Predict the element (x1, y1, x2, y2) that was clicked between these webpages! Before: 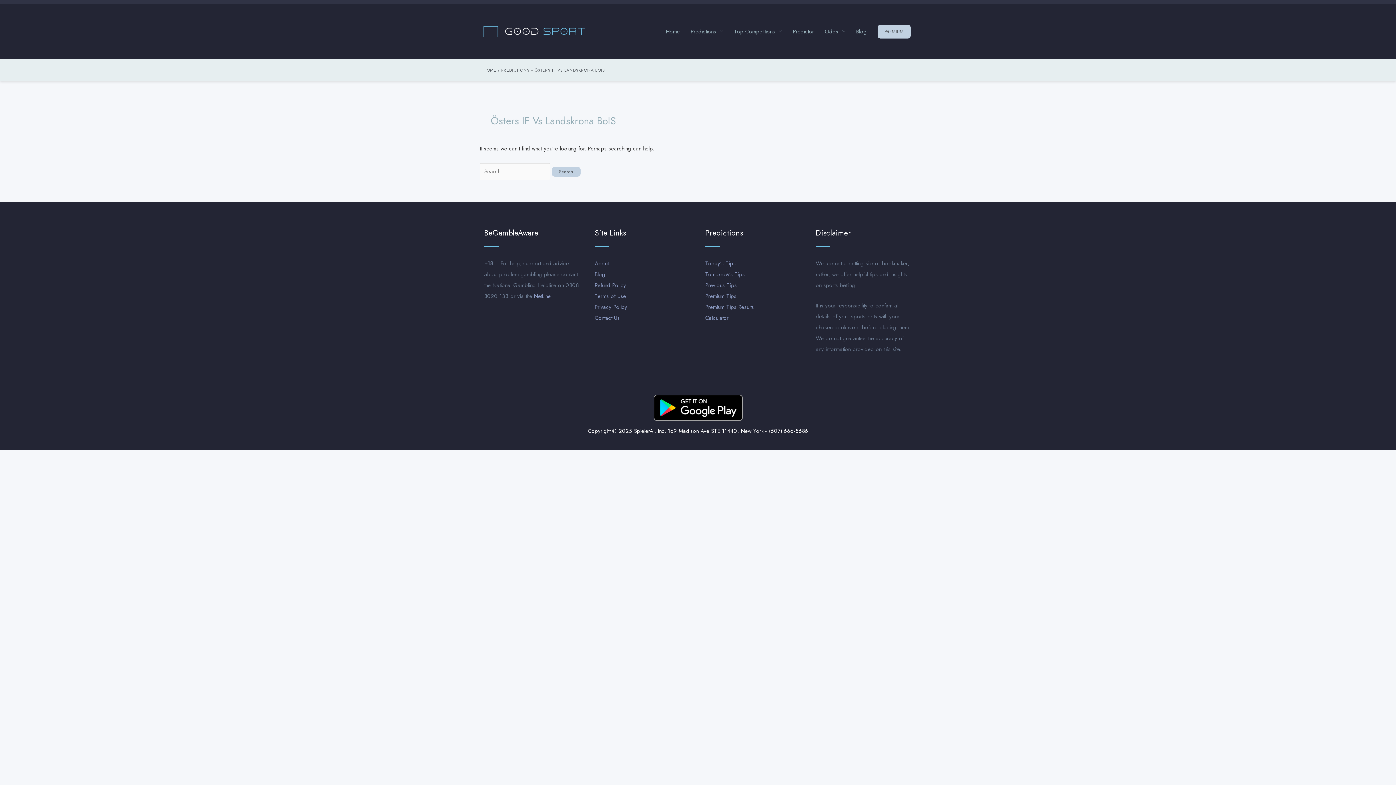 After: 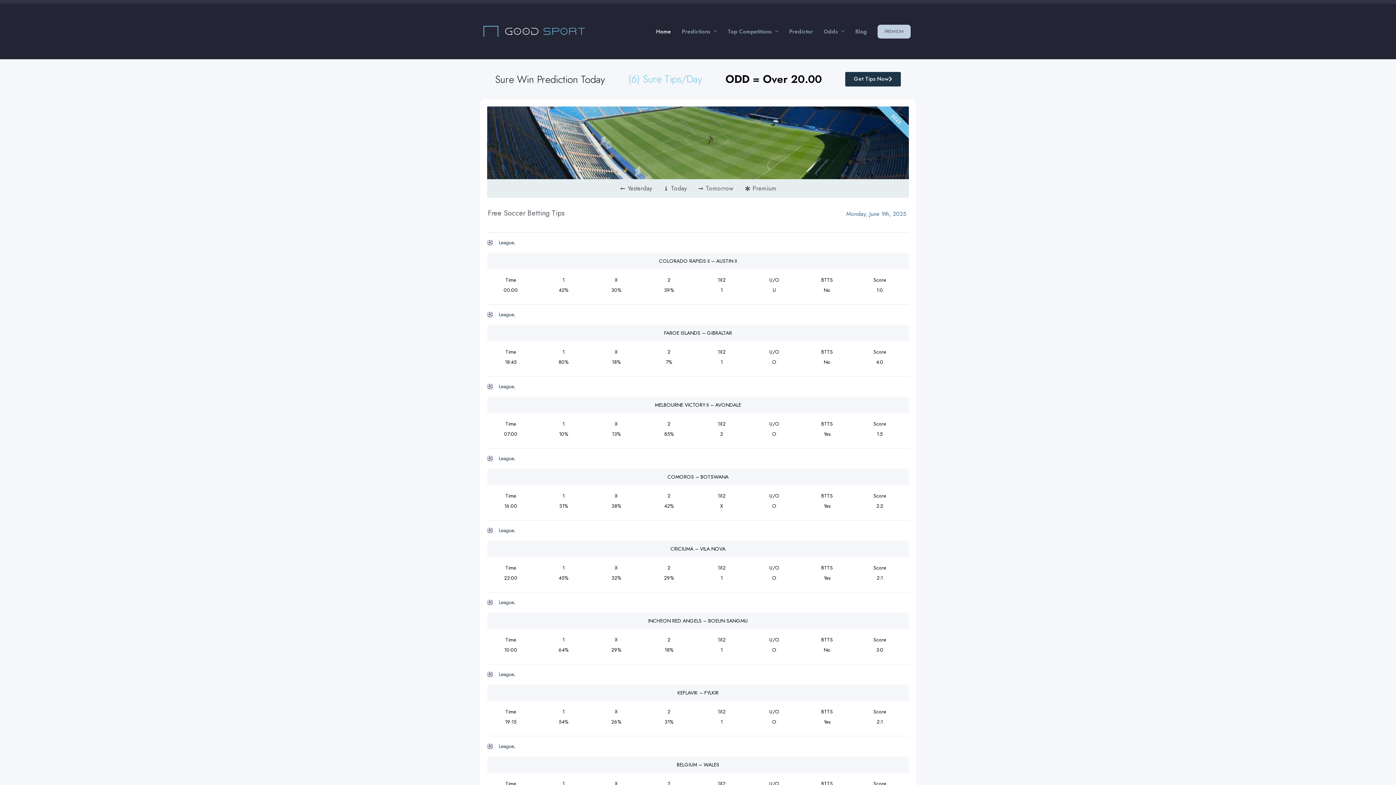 Action: bbox: (480, 26, 589, 34)